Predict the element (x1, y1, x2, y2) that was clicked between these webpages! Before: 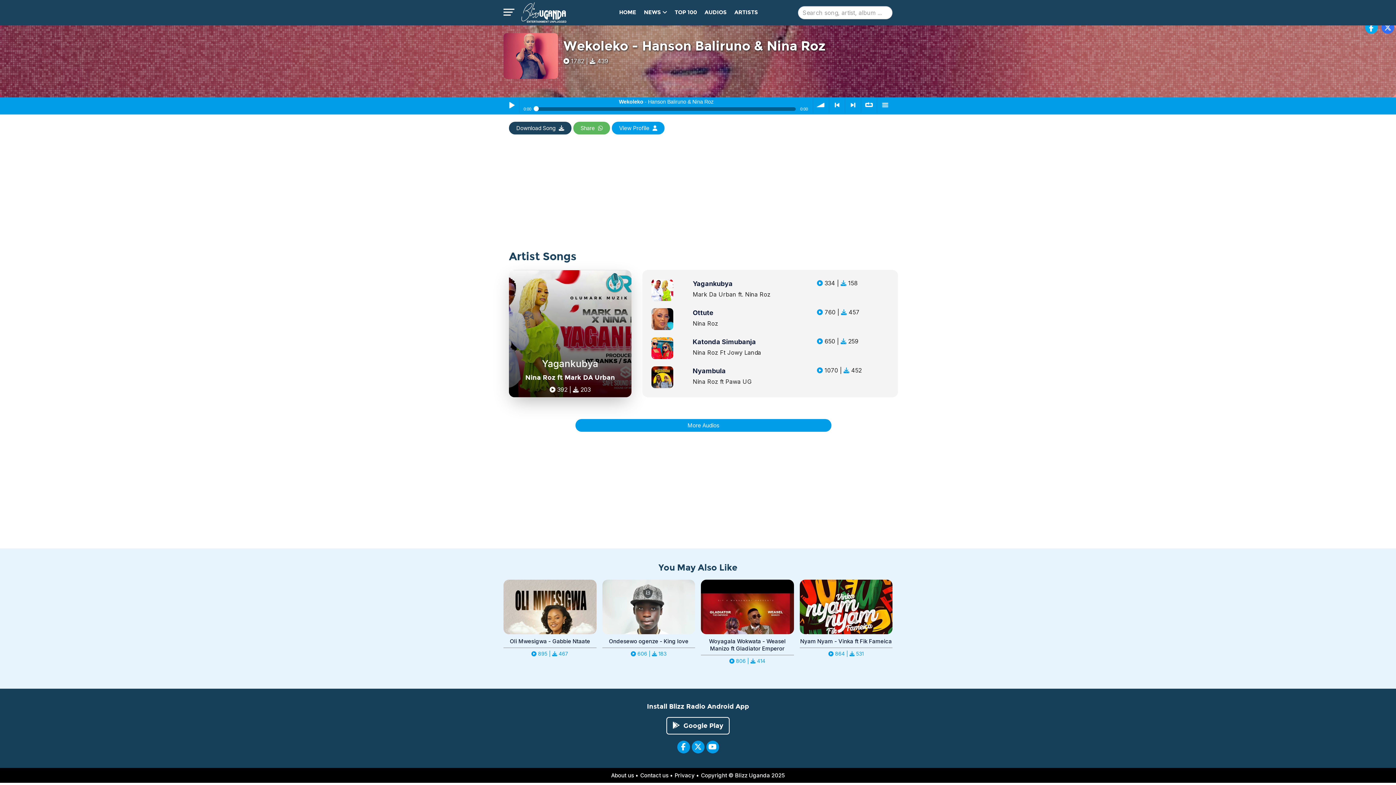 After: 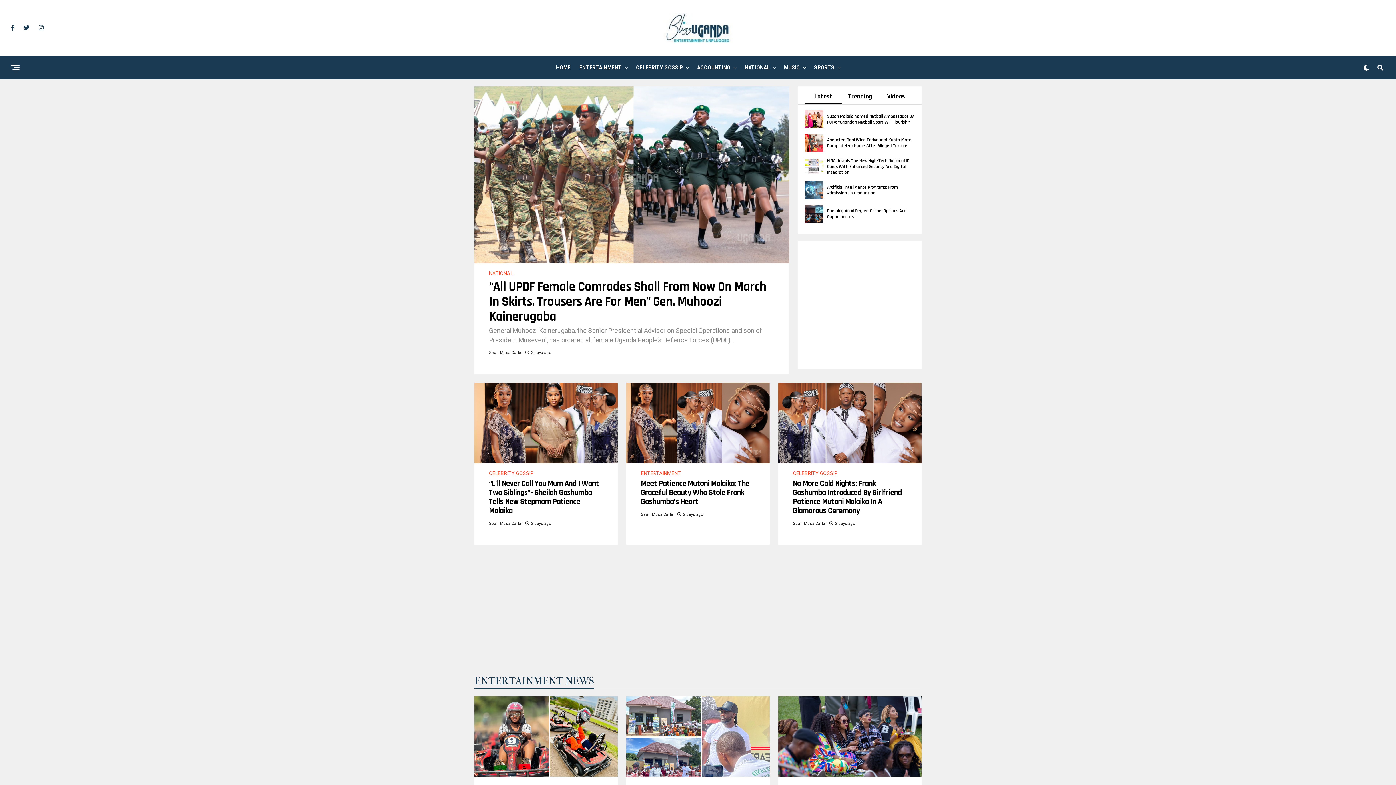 Action: label: NEWS  bbox: (641, 2, 670, 22)